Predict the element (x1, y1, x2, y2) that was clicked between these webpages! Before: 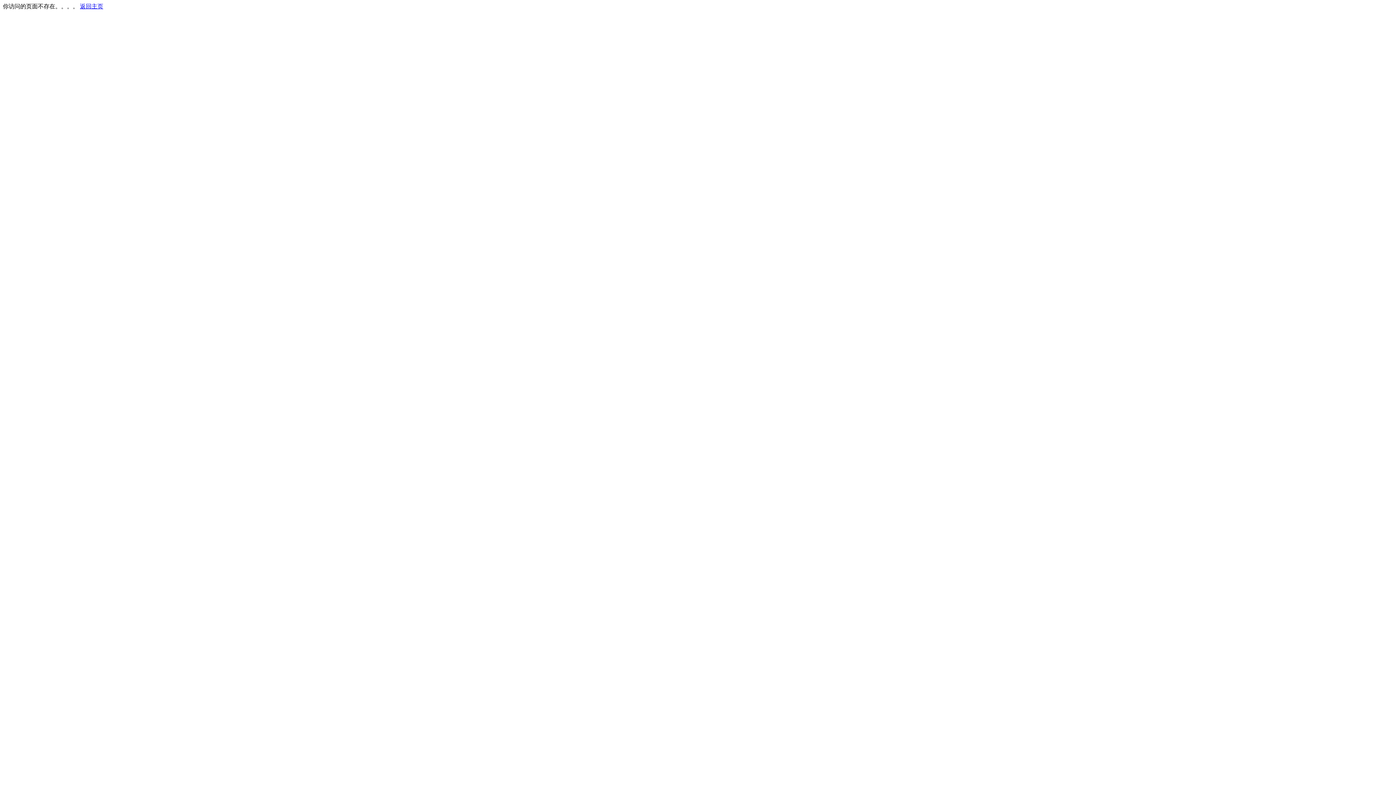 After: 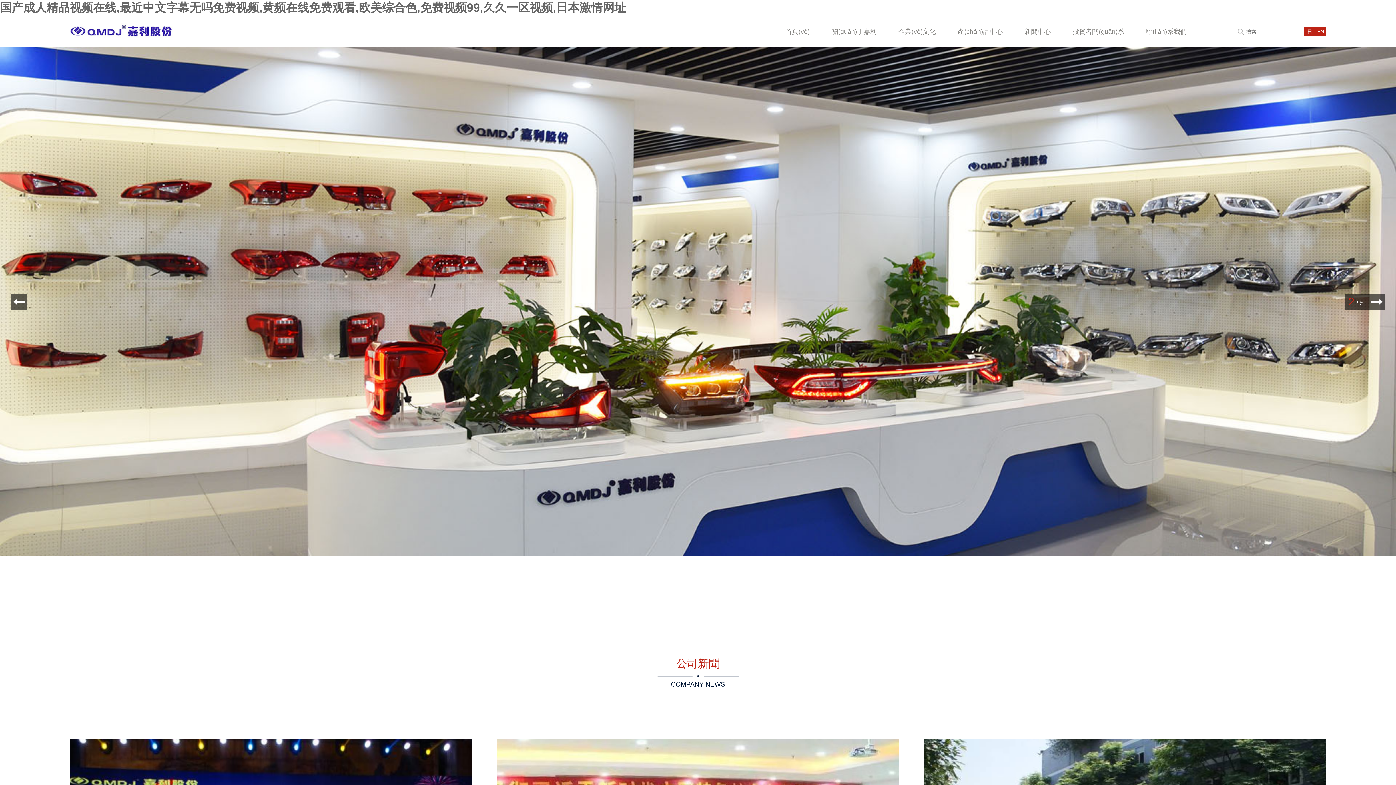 Action: bbox: (80, 3, 103, 9) label: 返回主页